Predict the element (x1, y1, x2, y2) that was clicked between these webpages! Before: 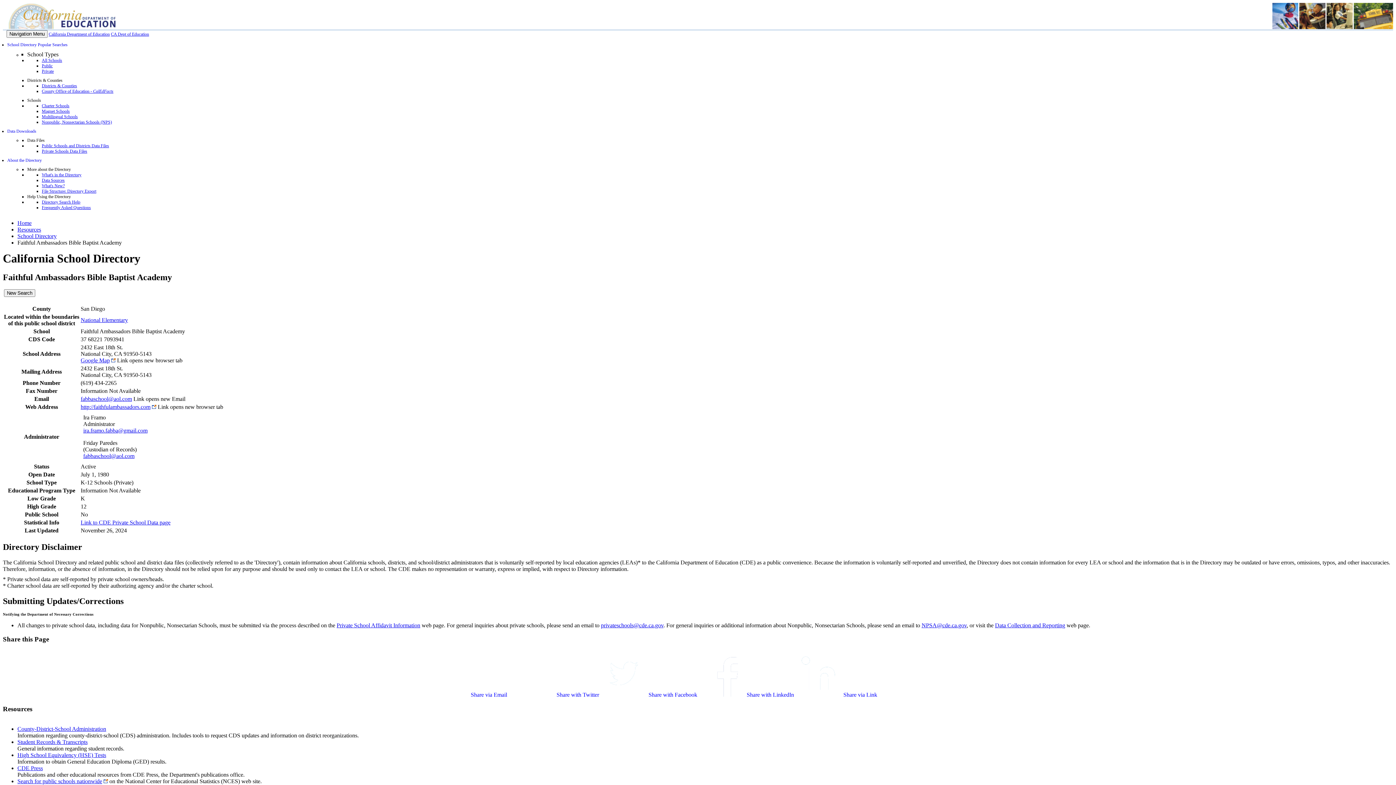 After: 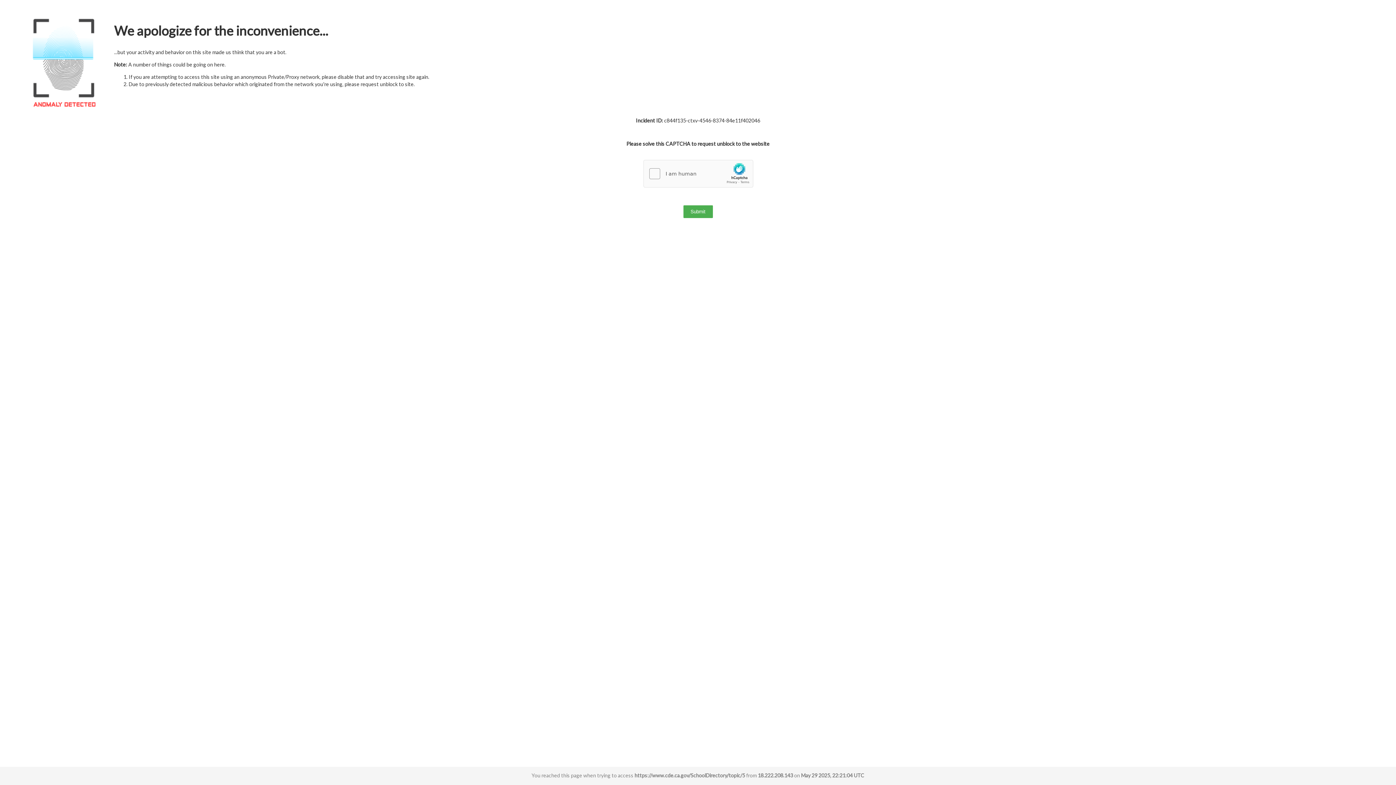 Action: bbox: (41, 199, 80, 204) label: Directory Search Help